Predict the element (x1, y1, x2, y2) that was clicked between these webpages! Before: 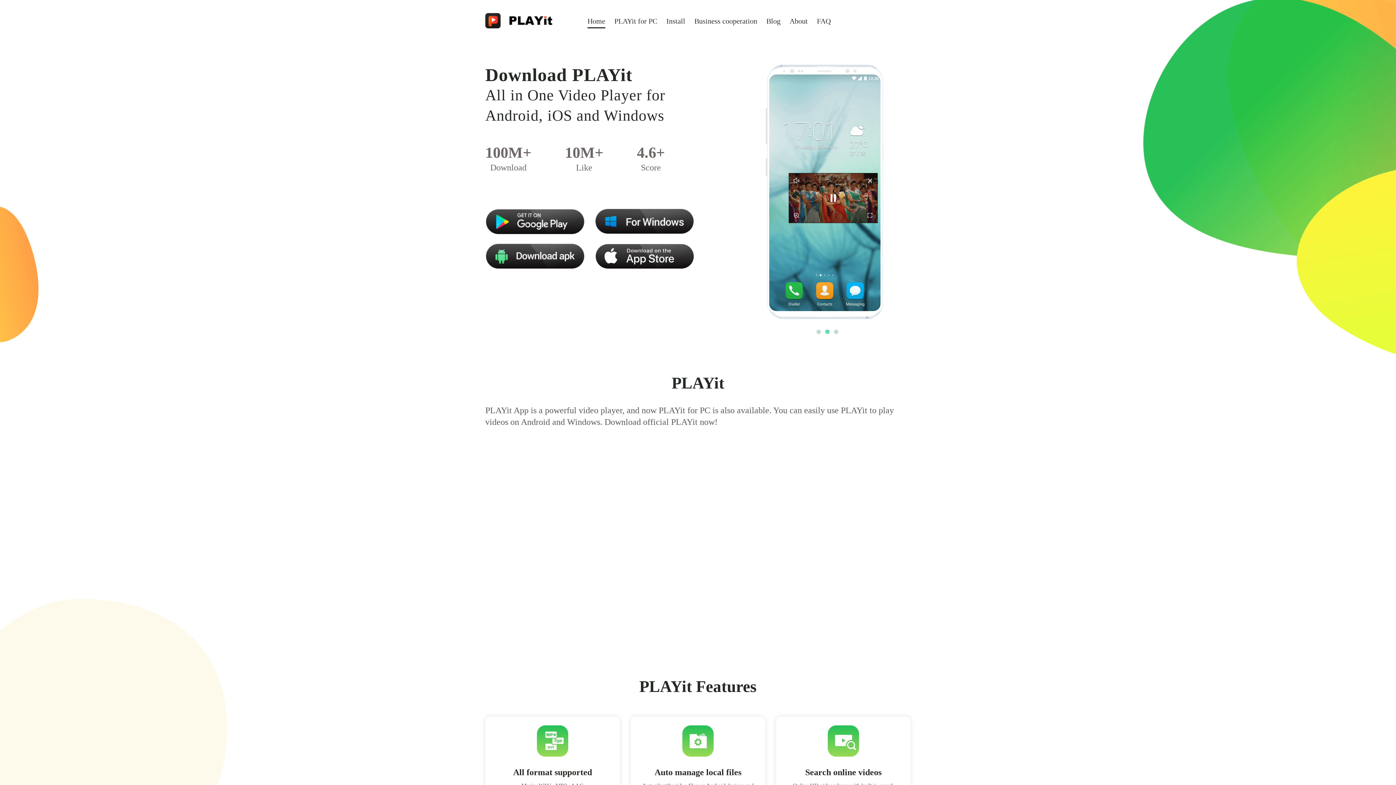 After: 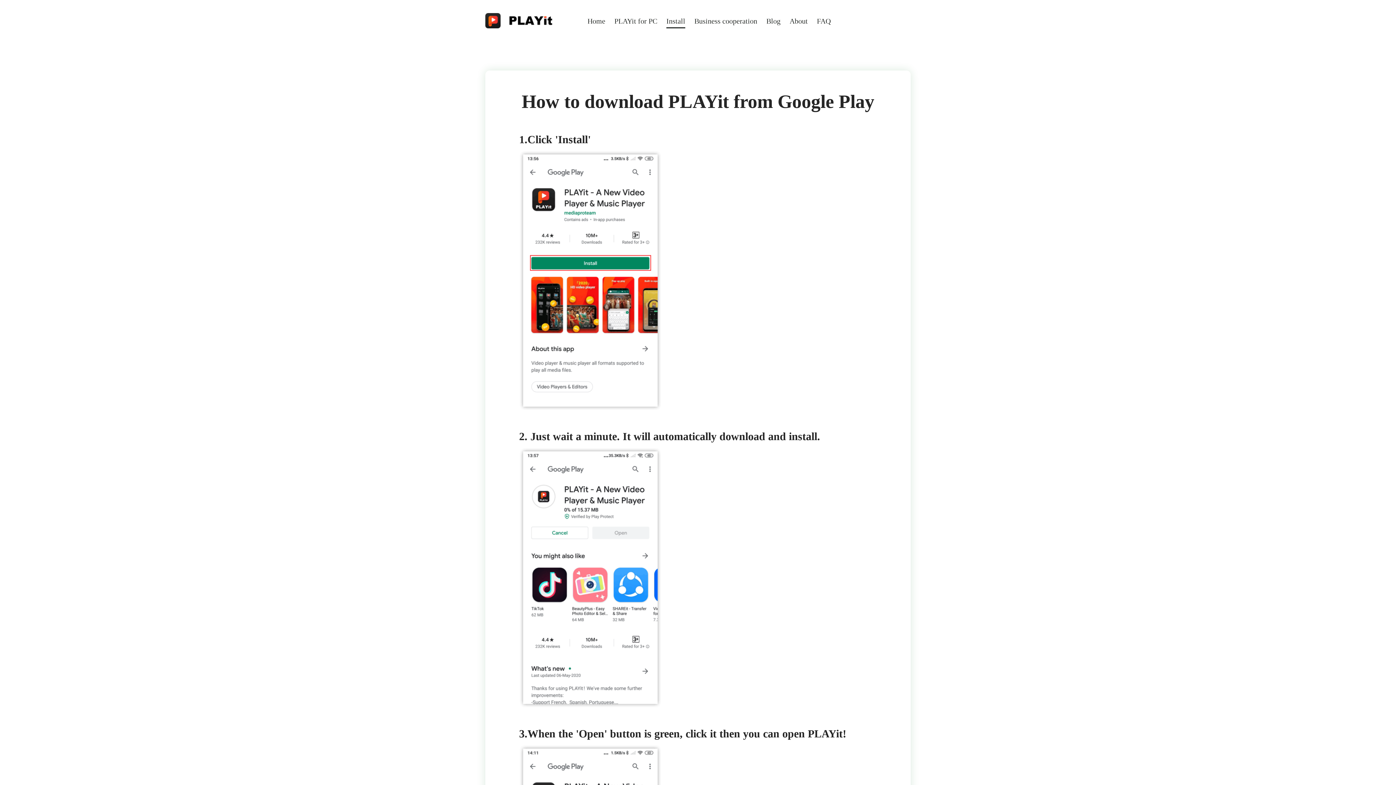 Action: label: Install bbox: (666, 16, 685, 26)